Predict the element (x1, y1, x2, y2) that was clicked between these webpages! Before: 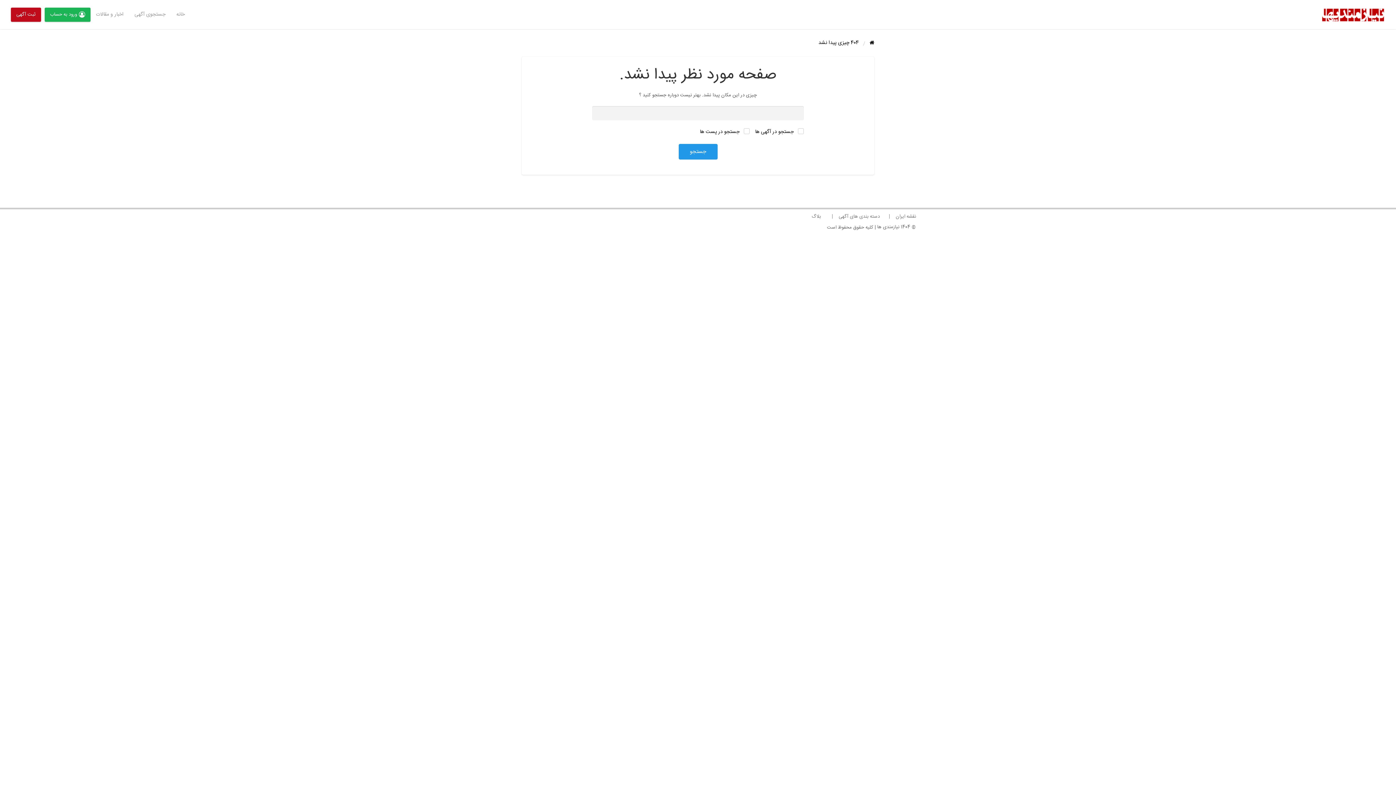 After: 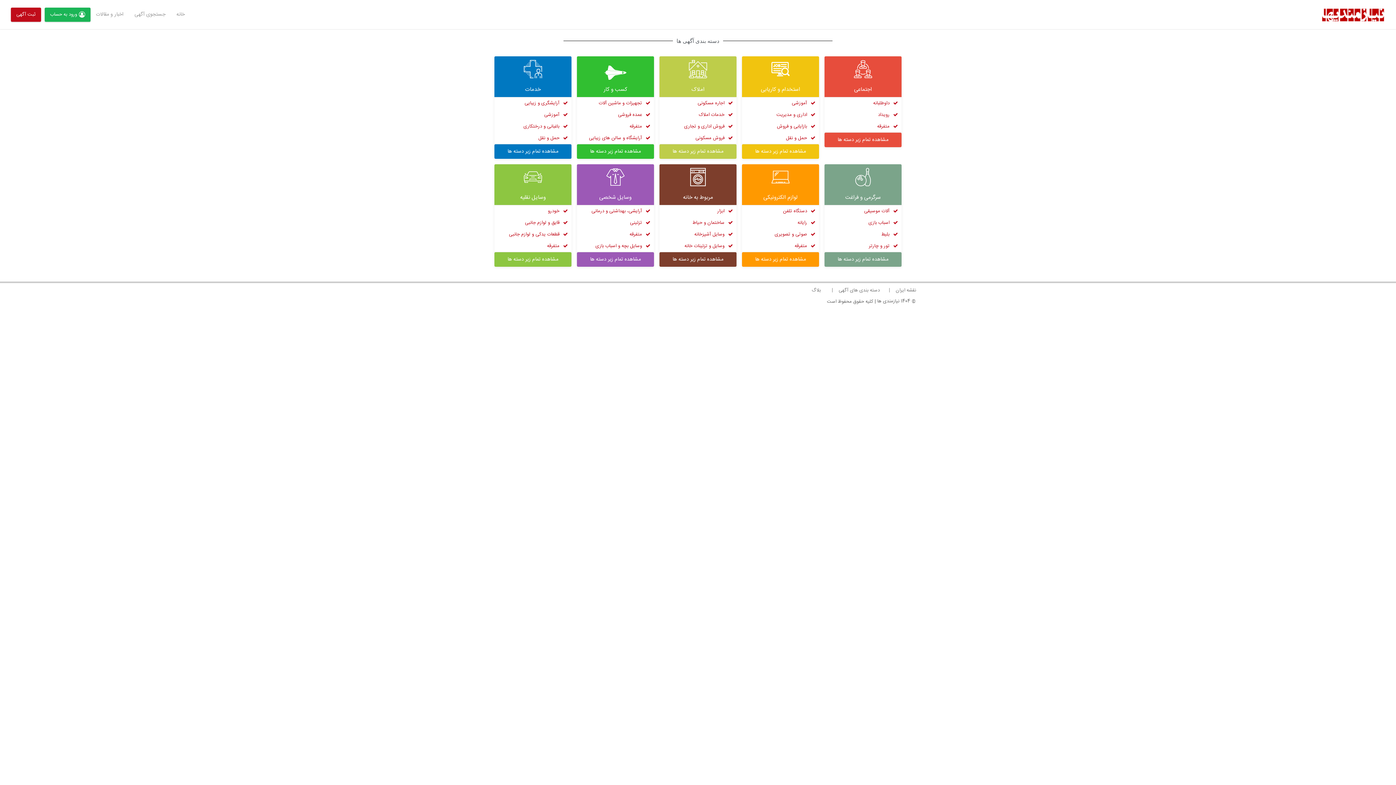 Action: bbox: (838, 212, 880, 220) label: دسته بندی های آگهی